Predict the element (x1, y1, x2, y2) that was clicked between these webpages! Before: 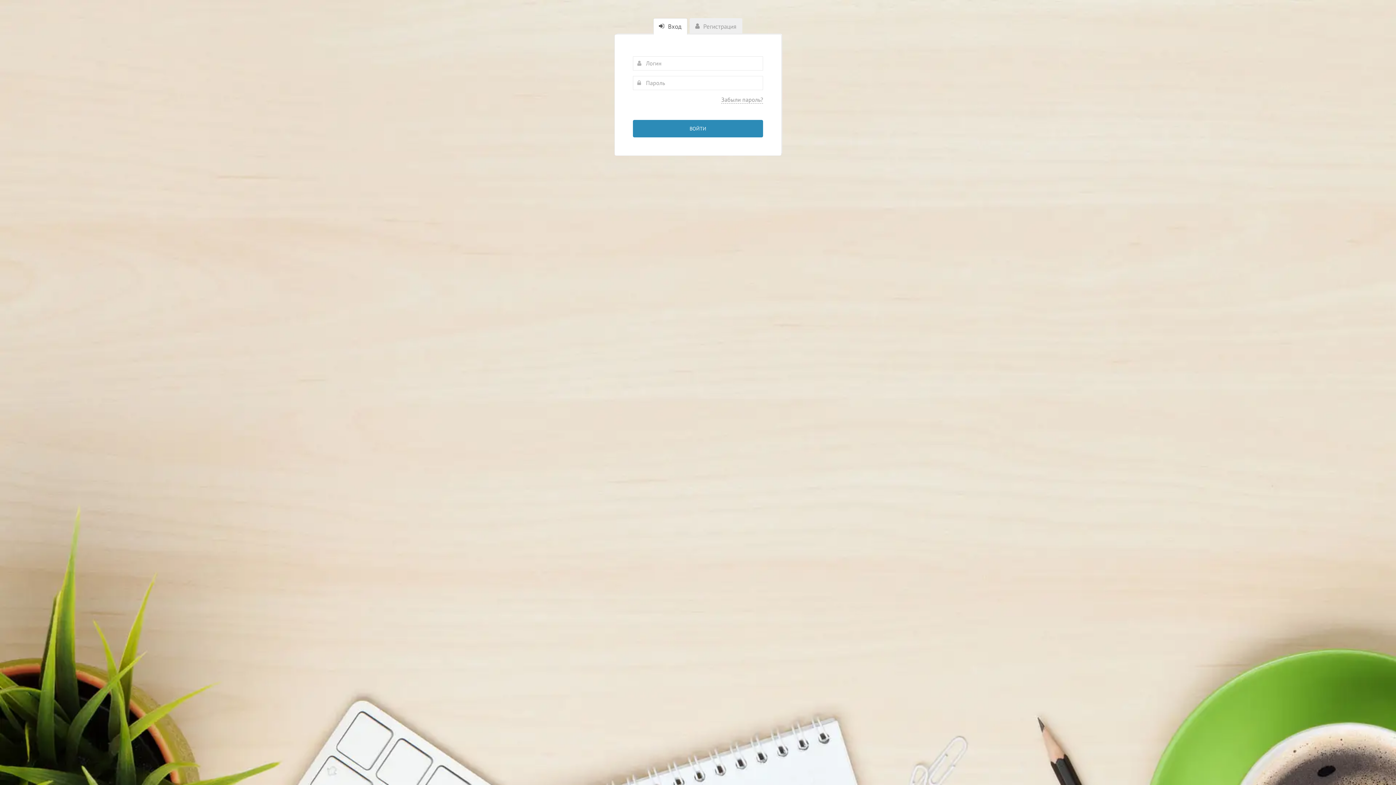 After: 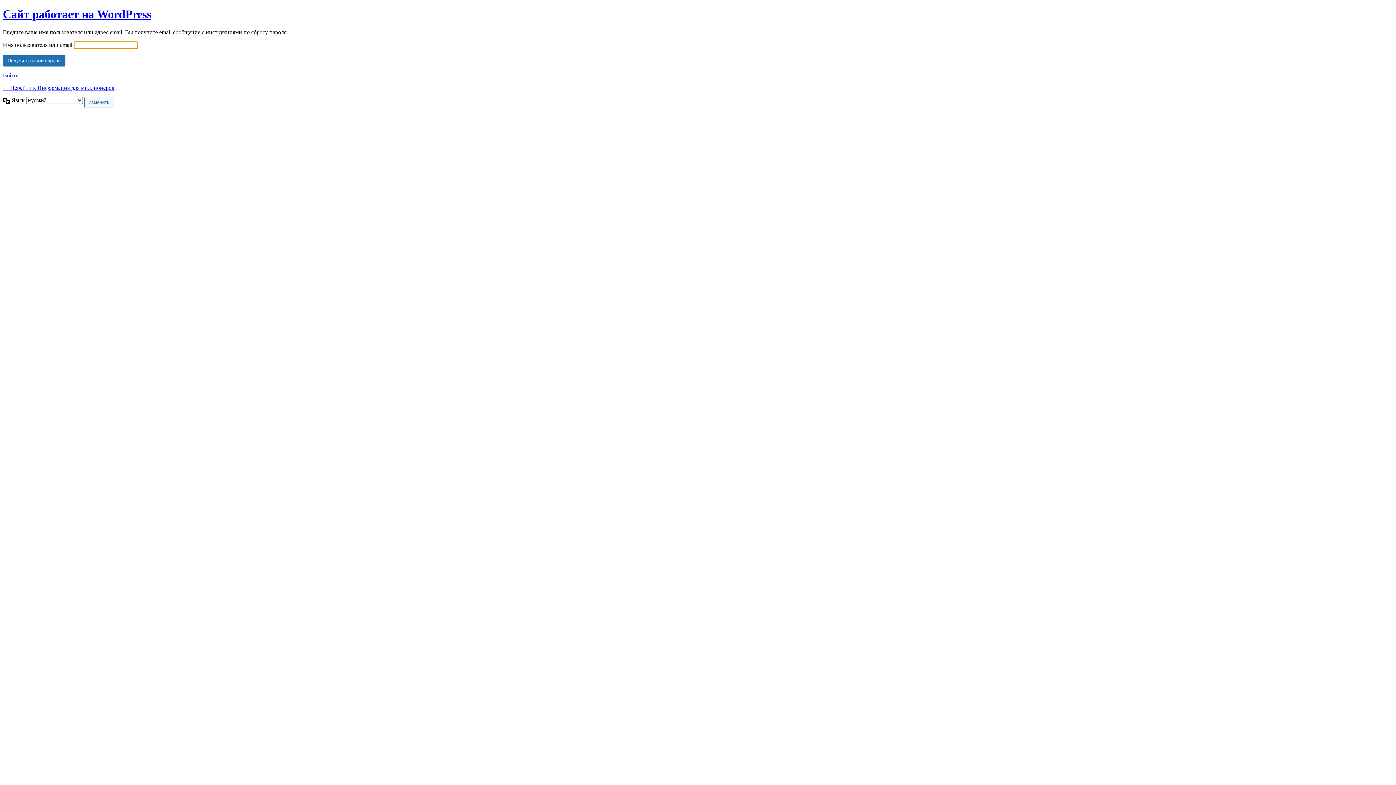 Action: bbox: (721, 96, 763, 103) label: Забыли пароль?